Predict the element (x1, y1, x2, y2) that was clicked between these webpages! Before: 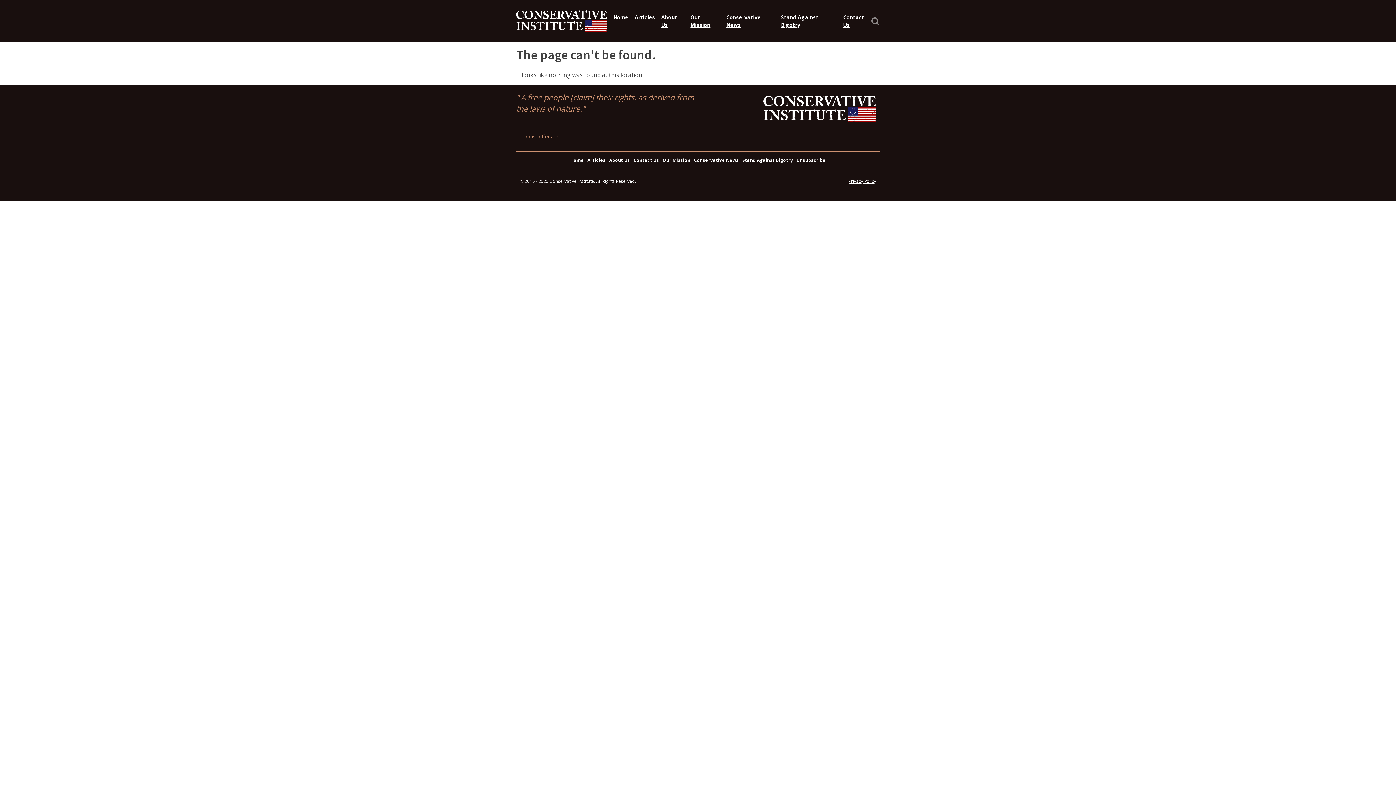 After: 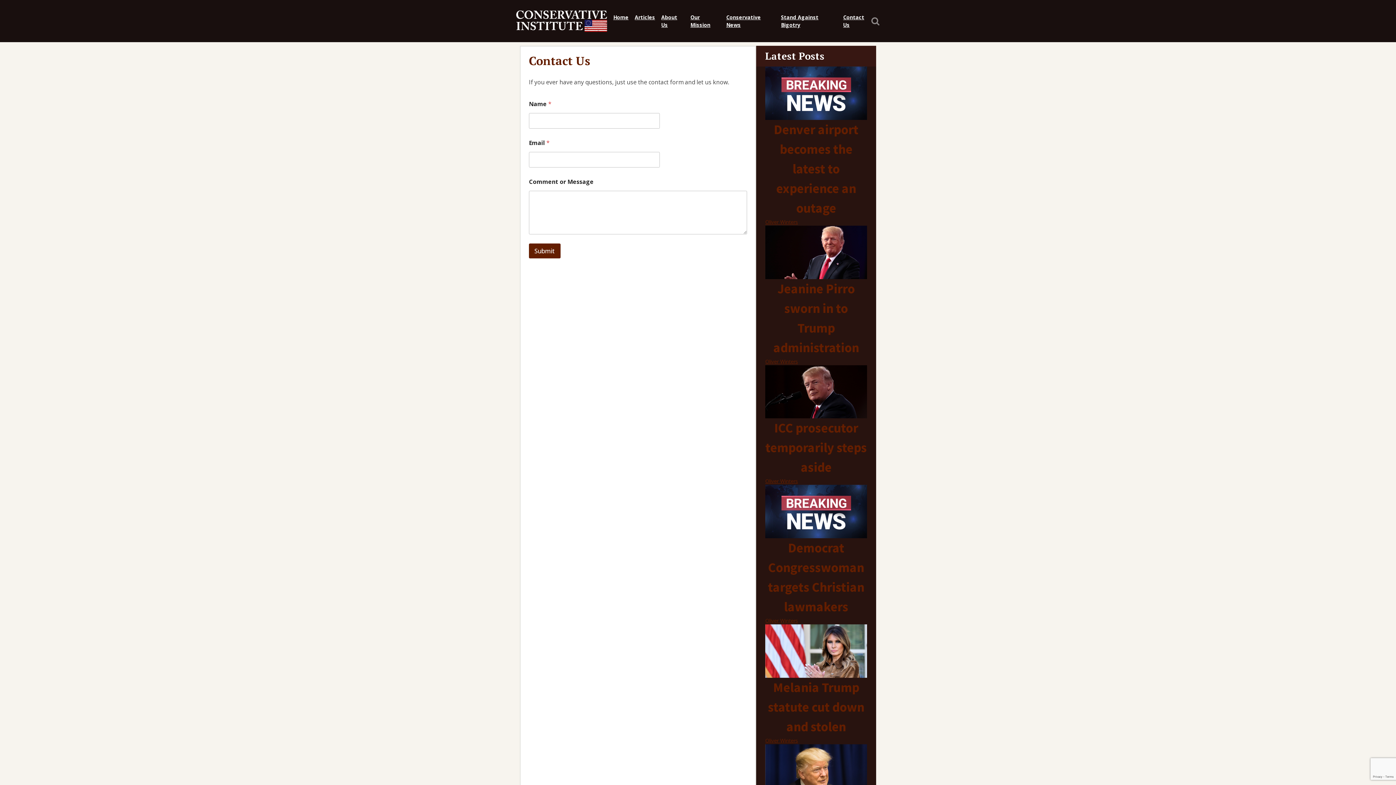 Action: bbox: (837, 6, 871, 36) label: Contact Us